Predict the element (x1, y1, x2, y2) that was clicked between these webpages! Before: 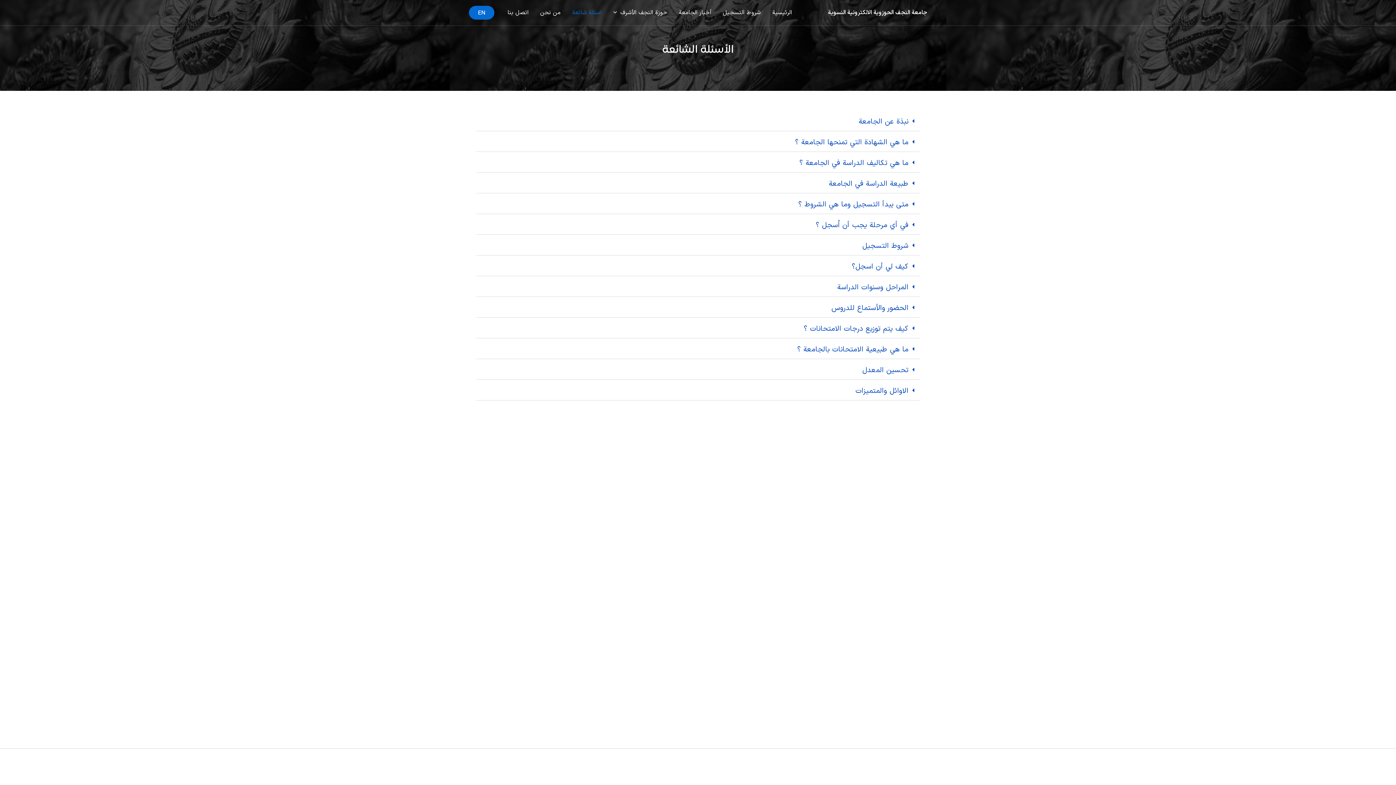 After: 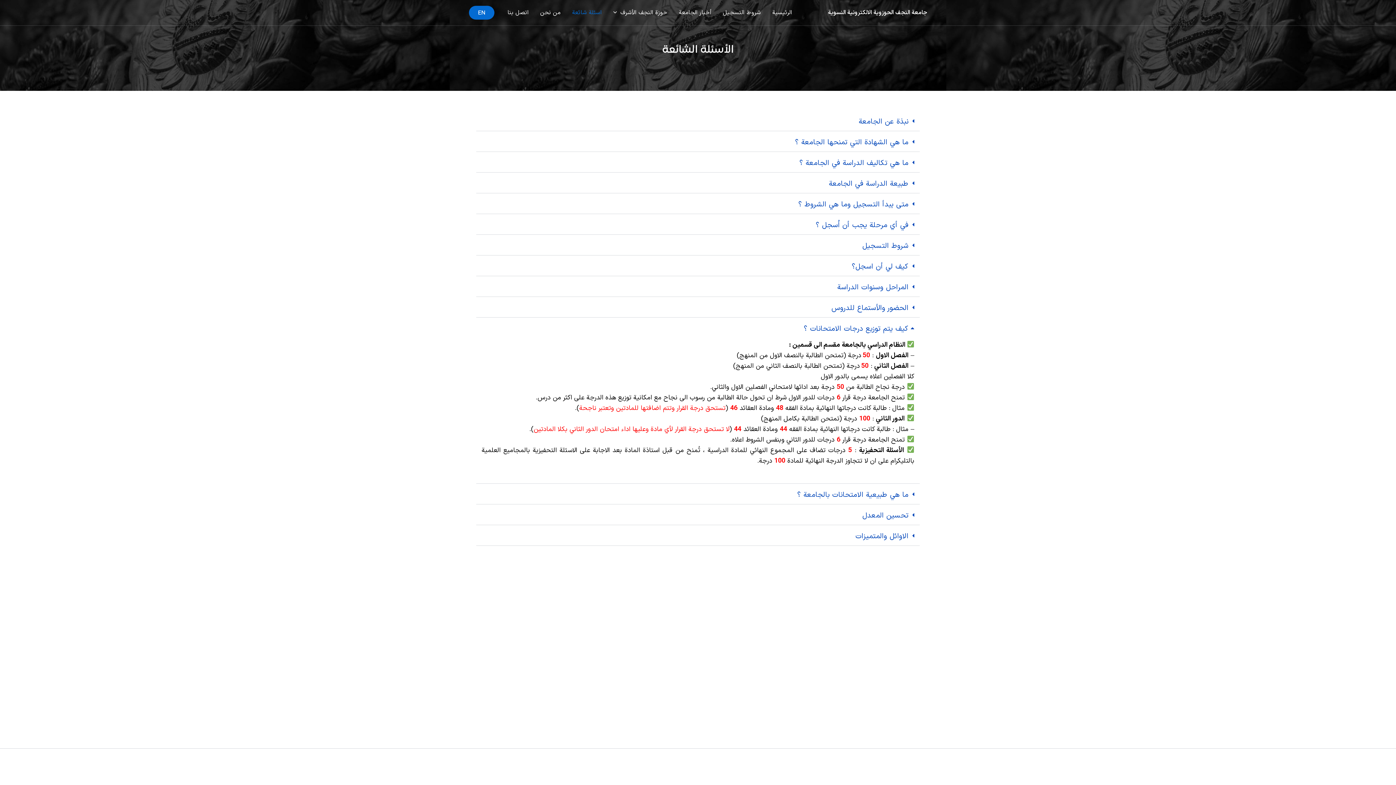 Action: bbox: (804, 323, 908, 334) label: كيف يتم توزيع درجات الامتحانات ؟